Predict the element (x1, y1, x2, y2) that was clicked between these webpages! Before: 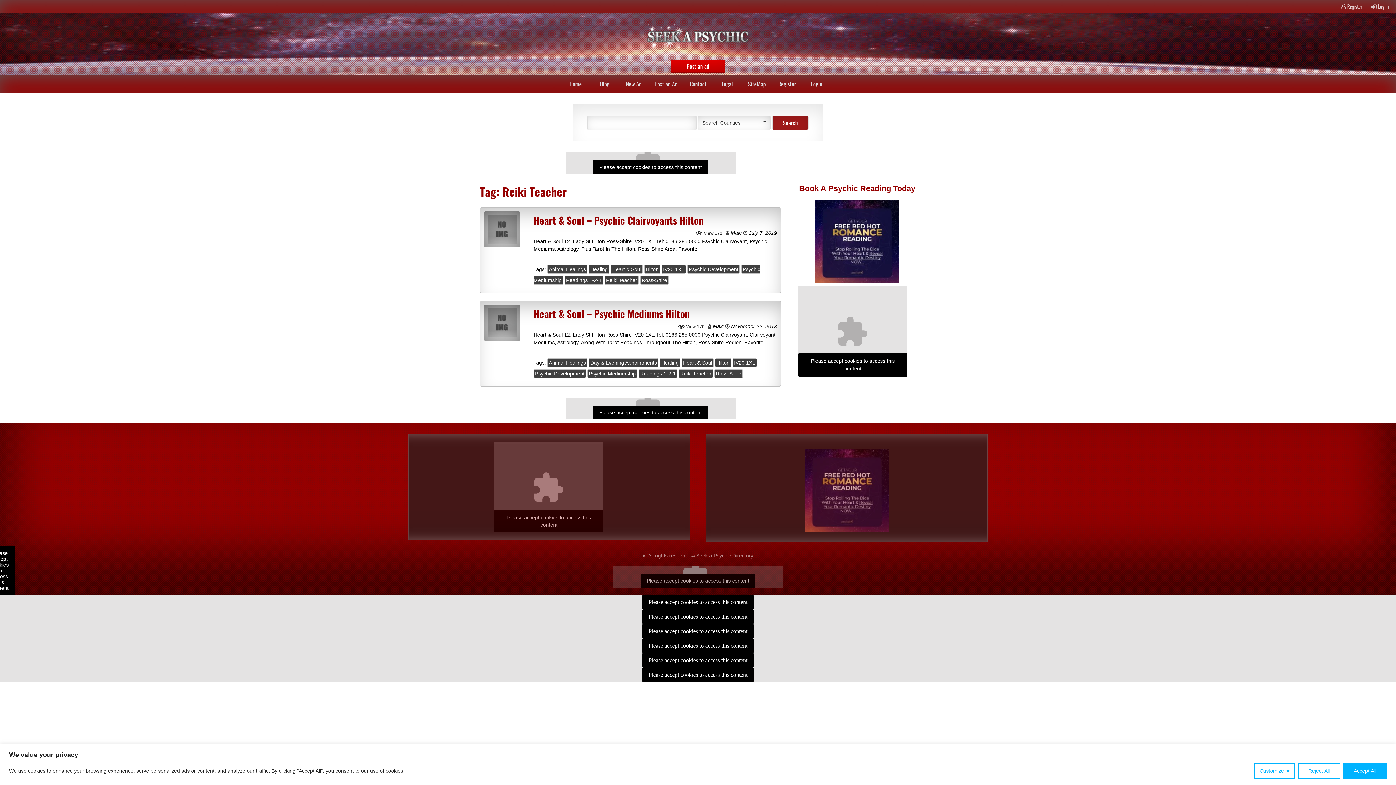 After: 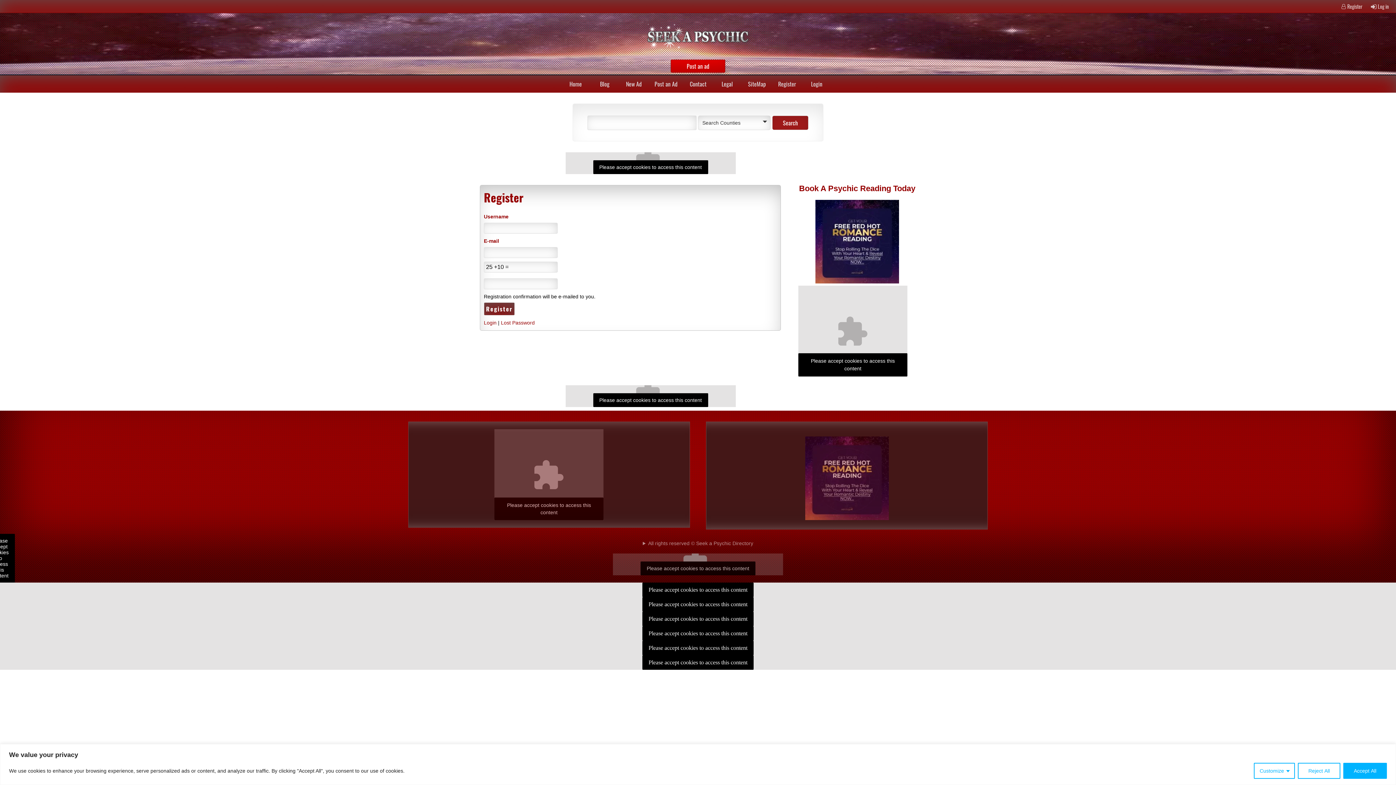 Action: label: Post an Ad bbox: (650, 75, 685, 92)